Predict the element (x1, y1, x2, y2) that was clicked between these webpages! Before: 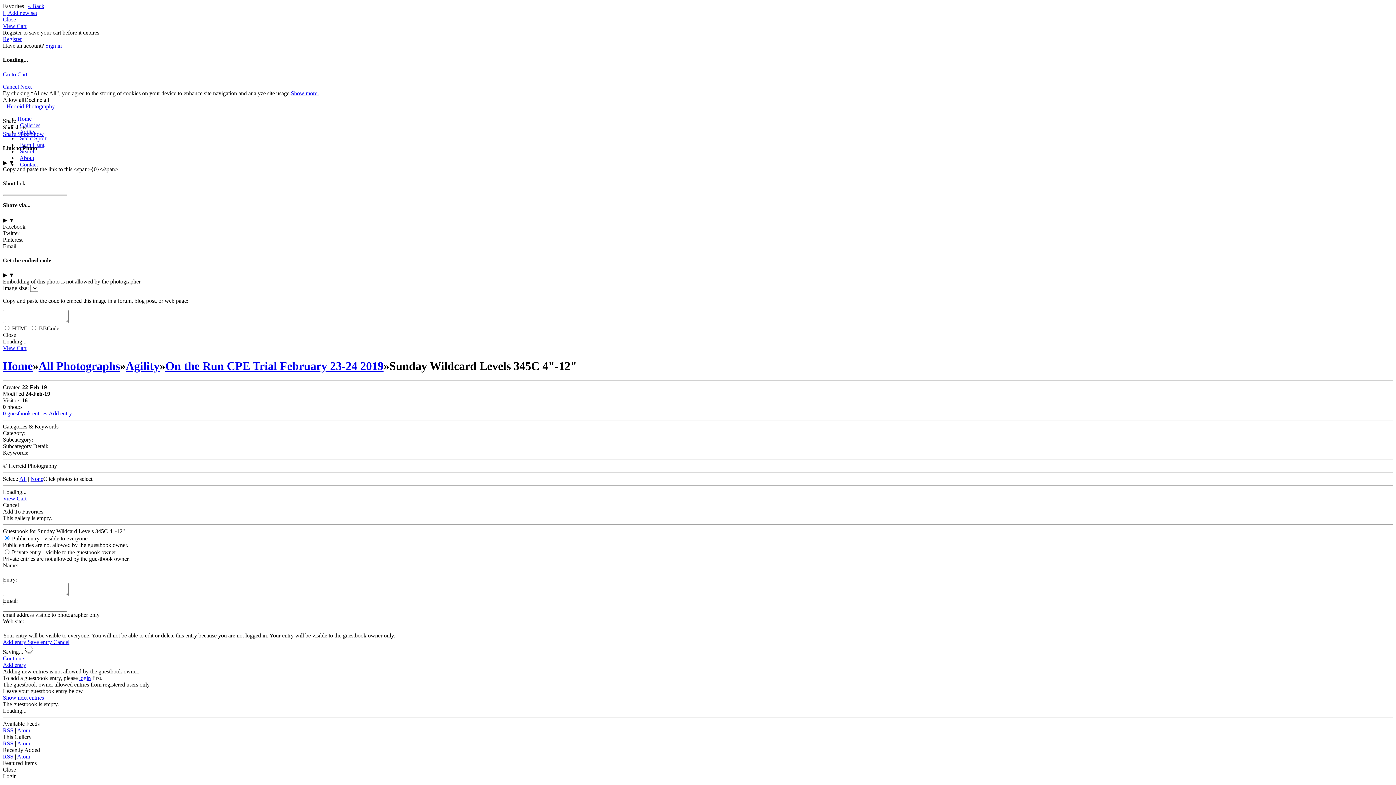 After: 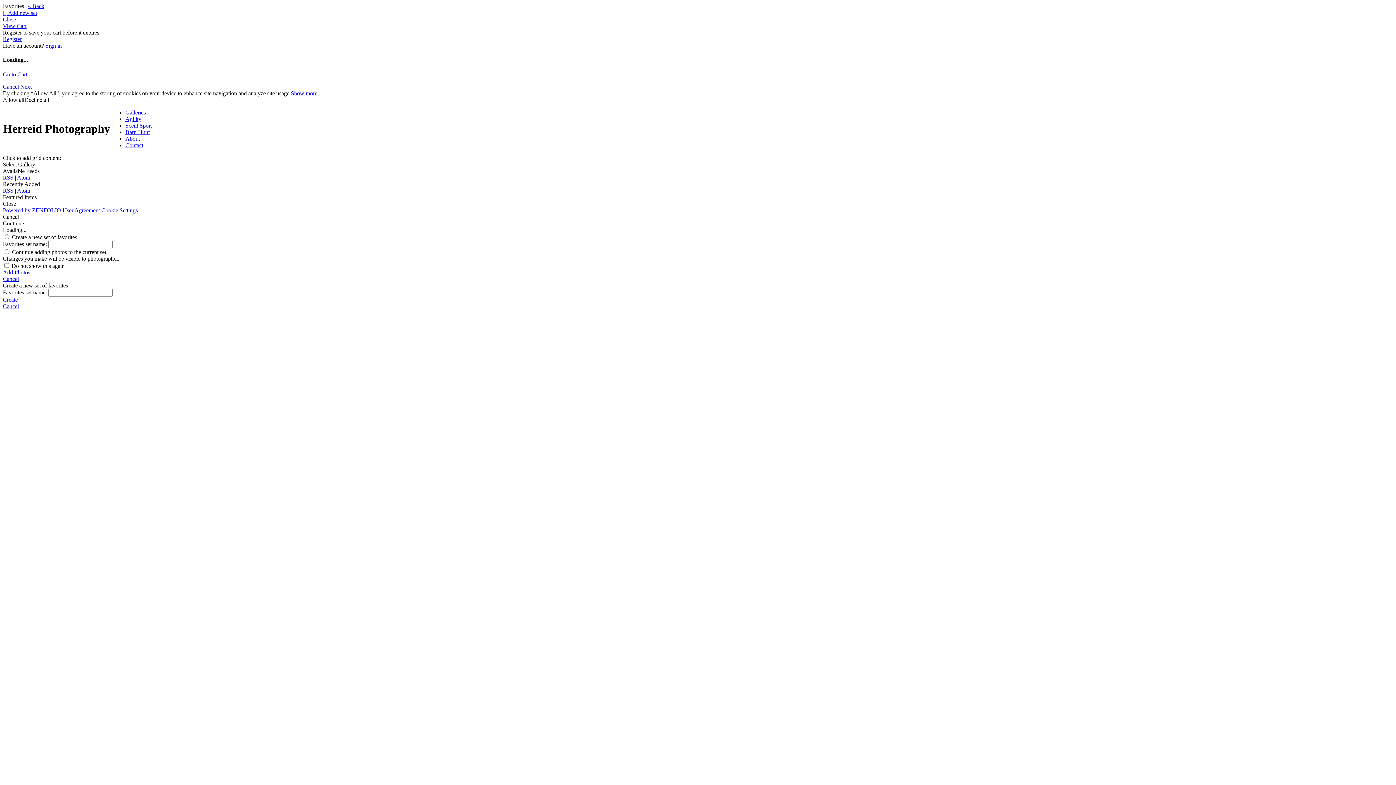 Action: bbox: (2, 103, 58, 109) label: Herreid Photography